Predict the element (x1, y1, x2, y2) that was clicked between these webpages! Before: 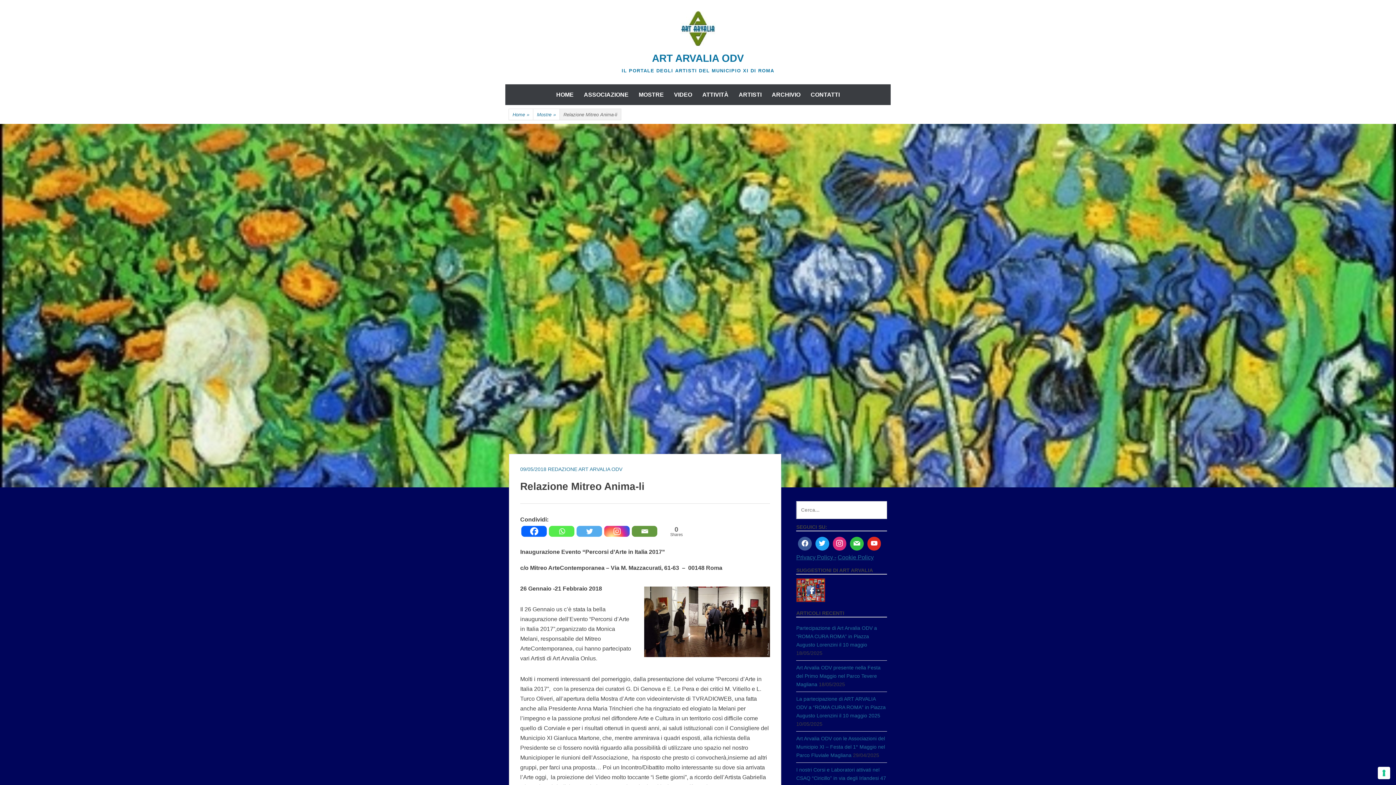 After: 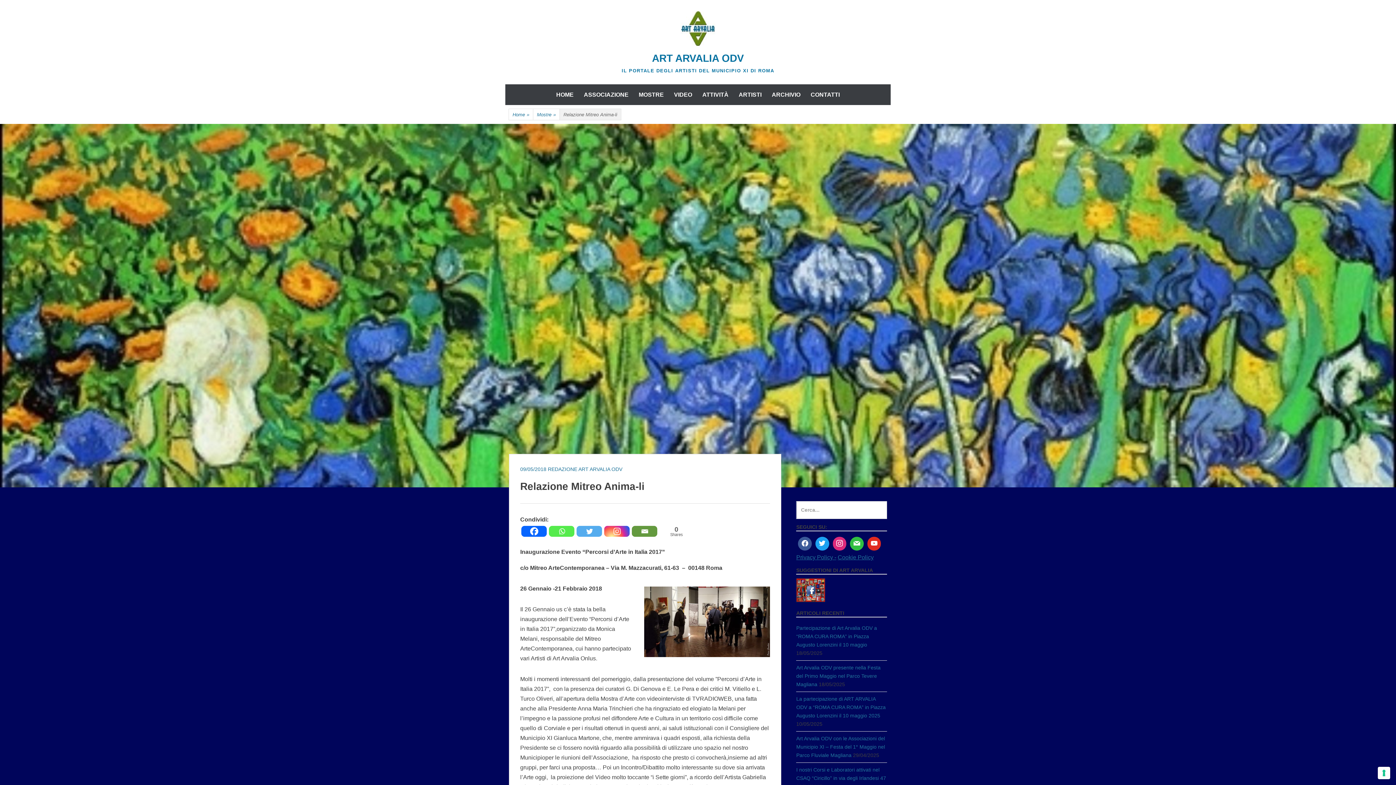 Action: bbox: (796, 597, 825, 603)